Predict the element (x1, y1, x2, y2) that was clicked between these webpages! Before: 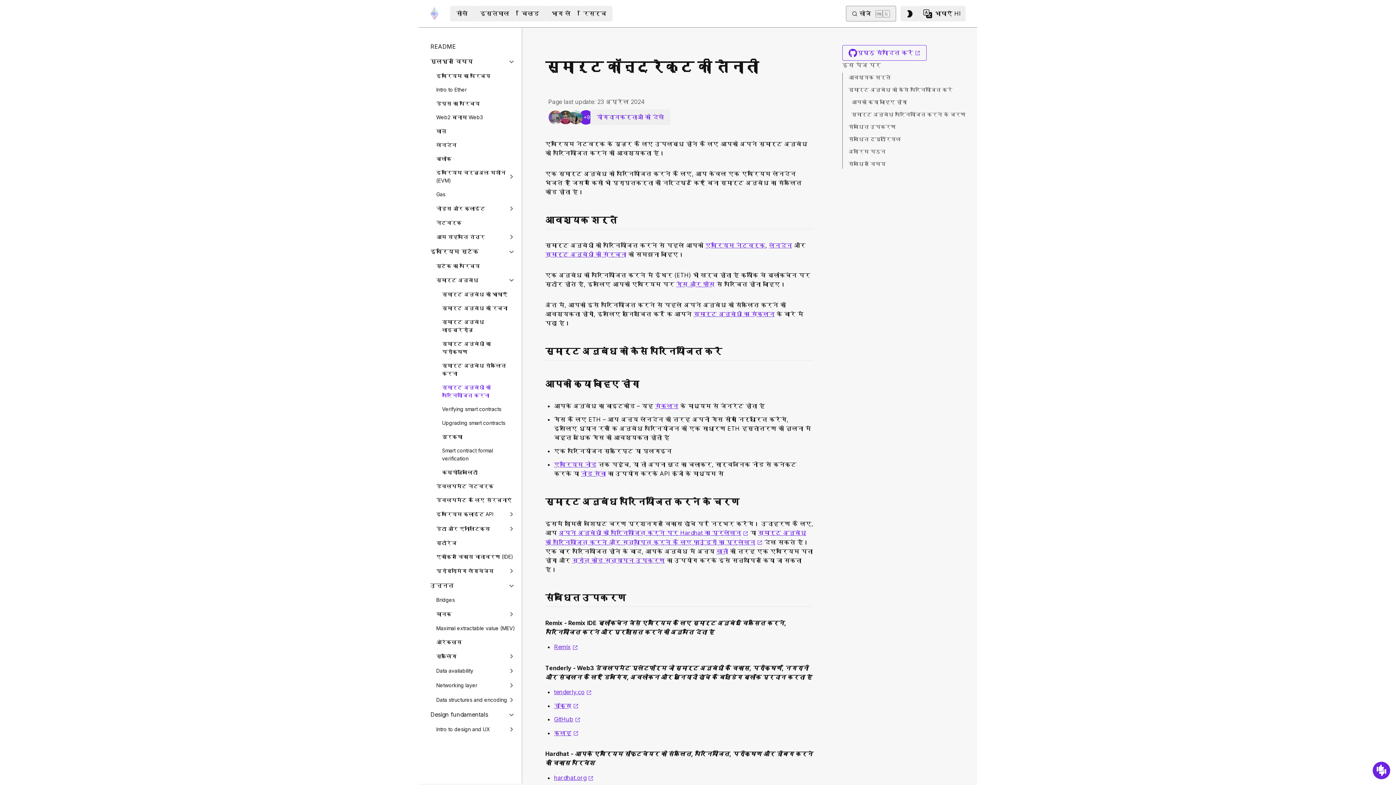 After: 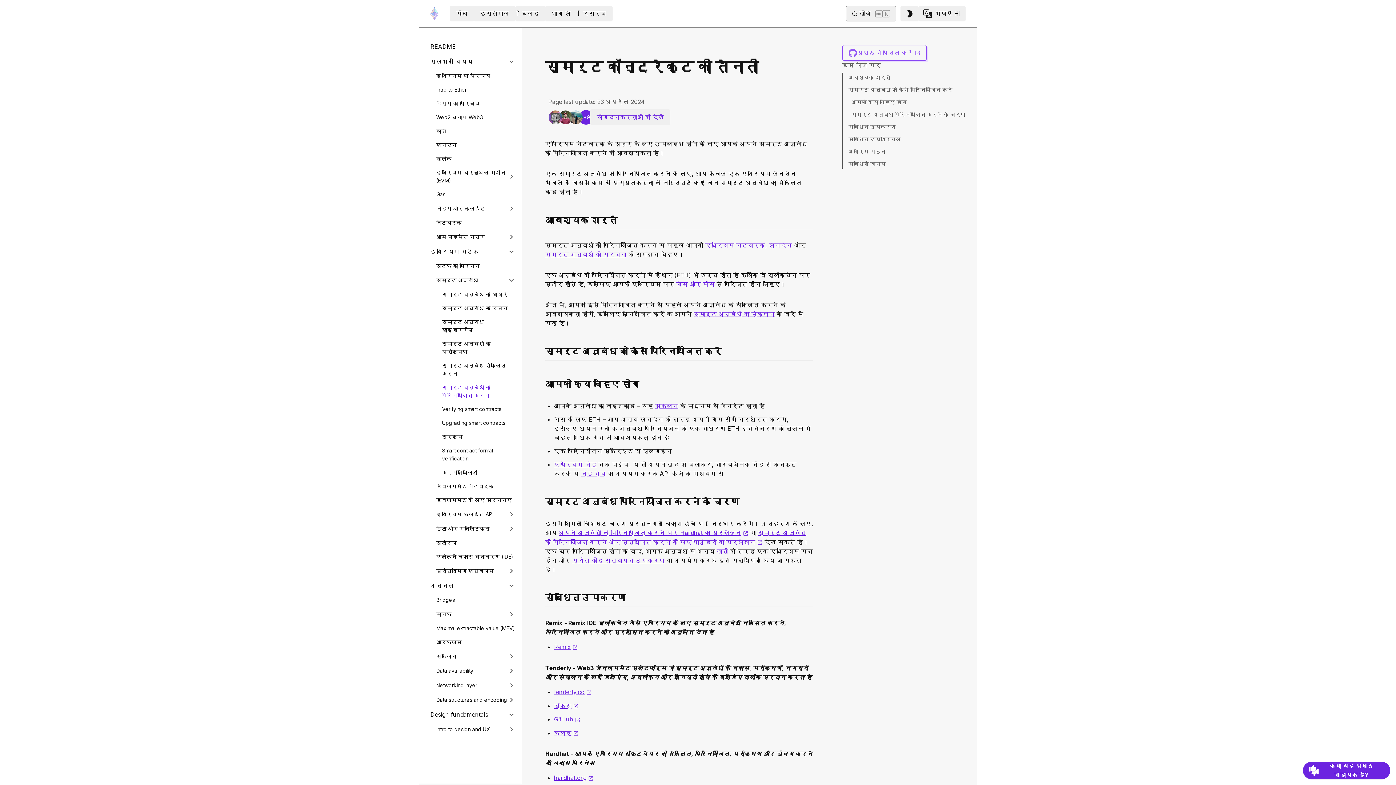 Action: label: पृष्ठ संपादित करें
(opens in a new tab) bbox: (842, 45, 926, 60)